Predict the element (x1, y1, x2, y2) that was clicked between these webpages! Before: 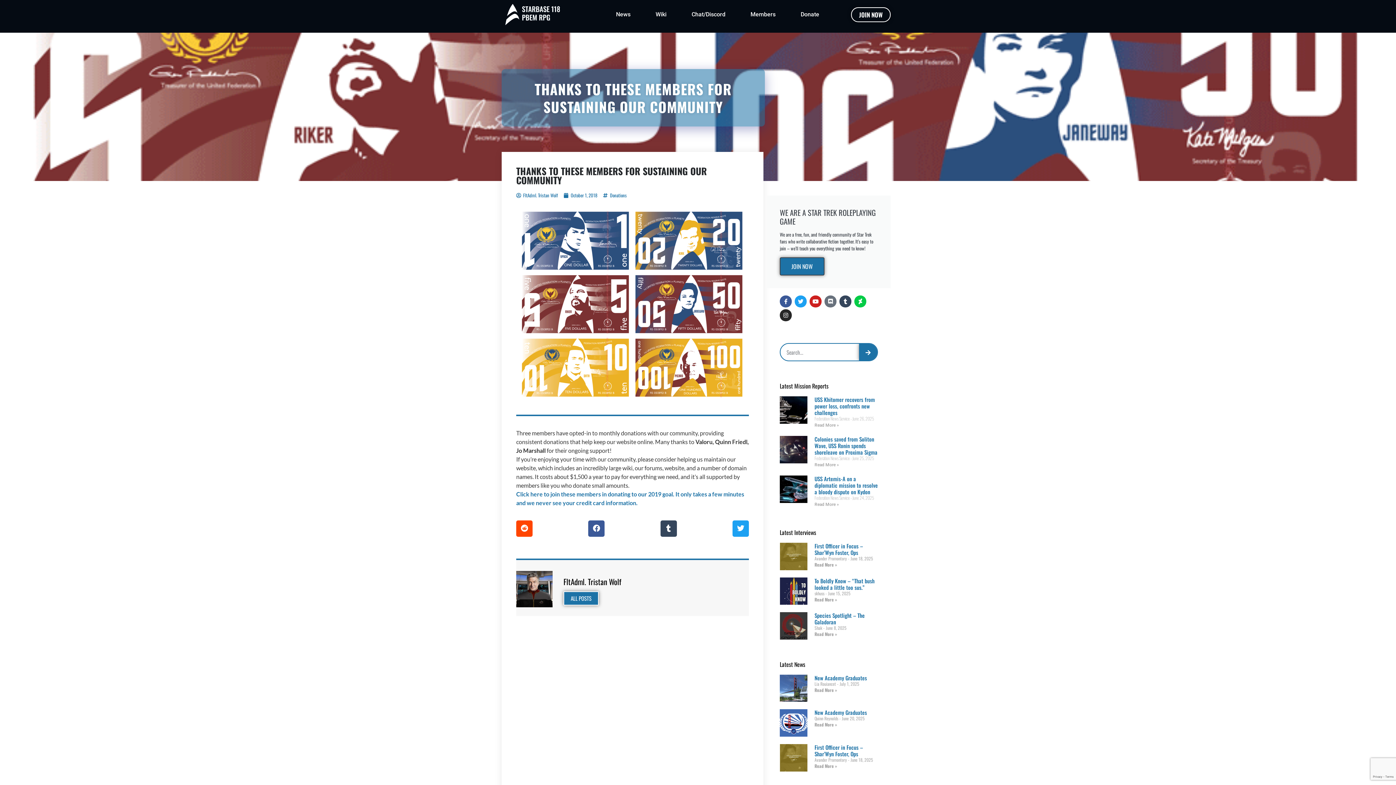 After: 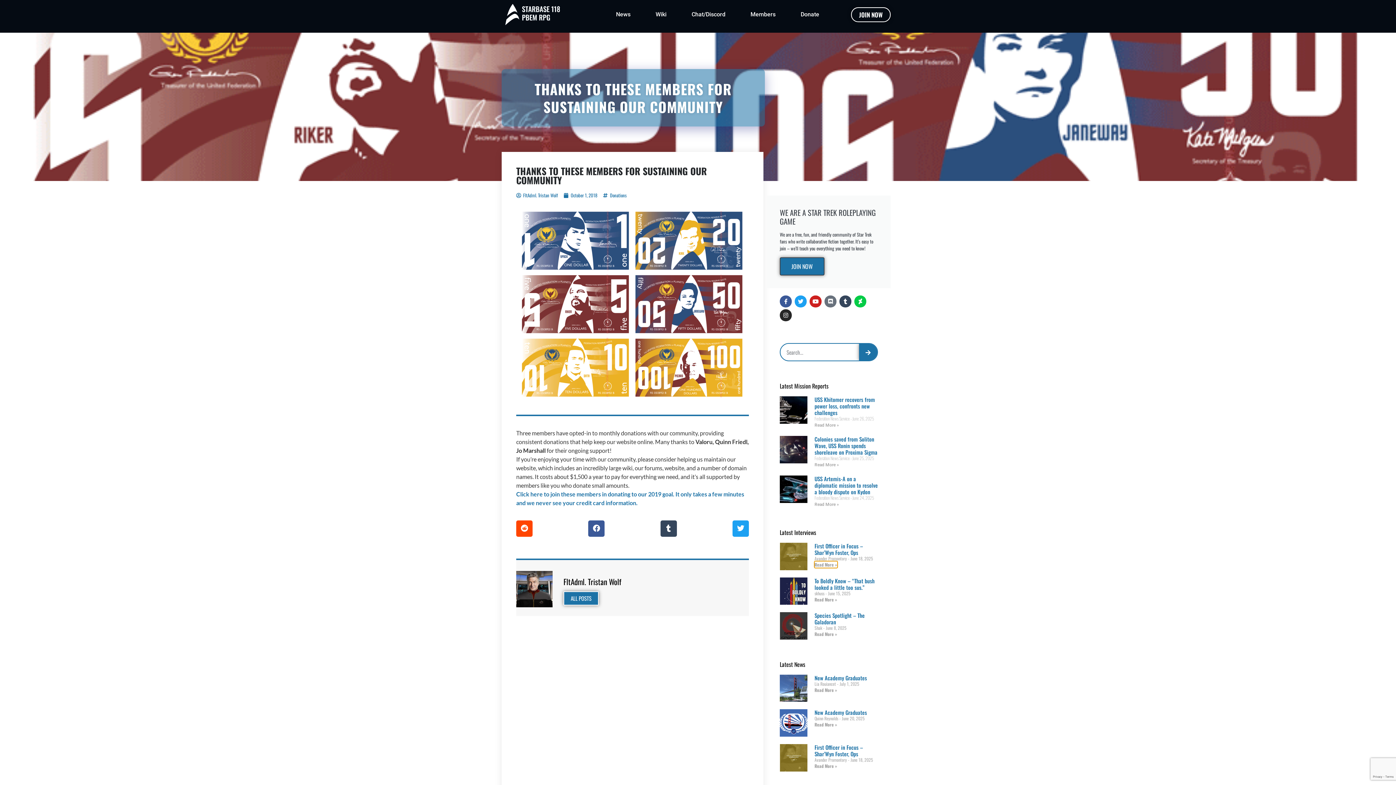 Action: label: Read more about First Officer in Focus – Shar’Wyn Foster, Ops bbox: (814, 561, 837, 568)